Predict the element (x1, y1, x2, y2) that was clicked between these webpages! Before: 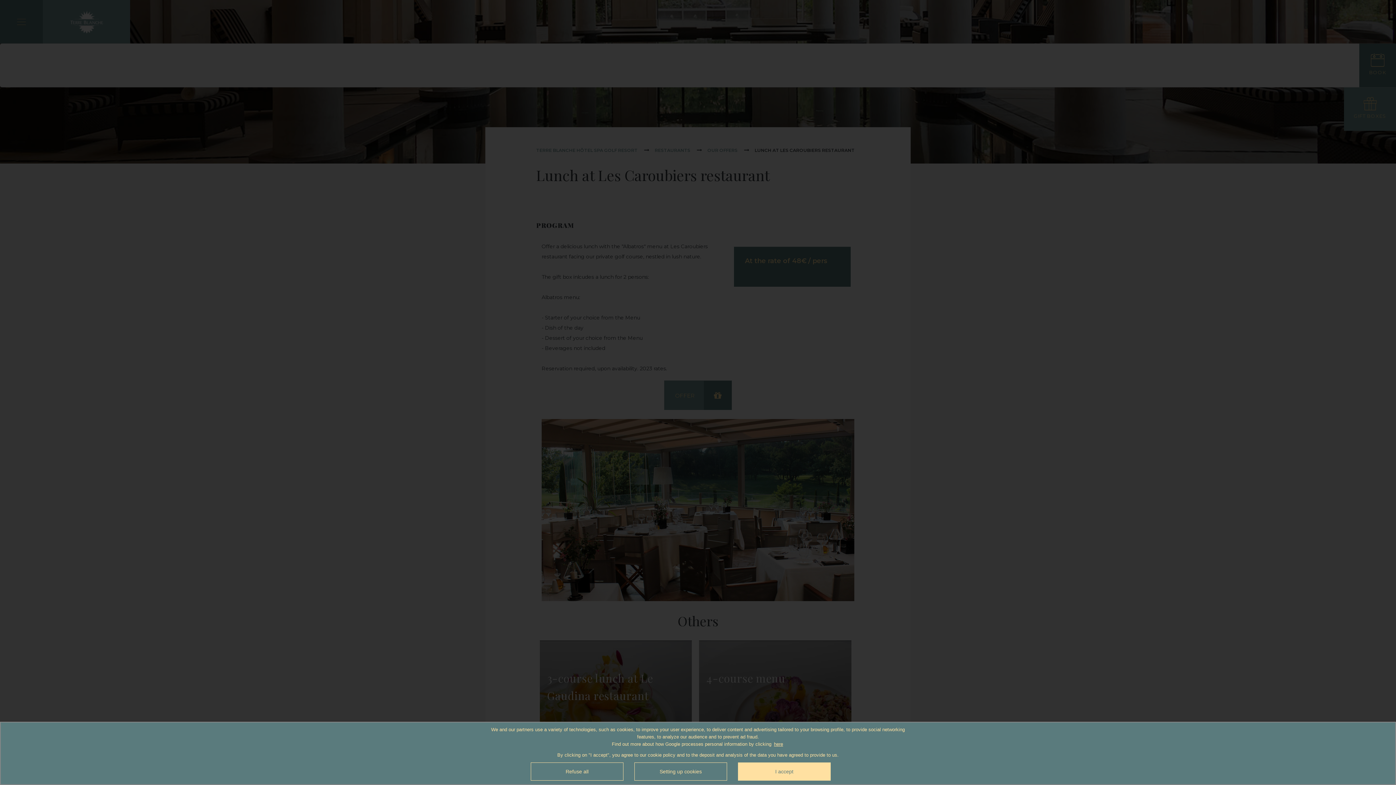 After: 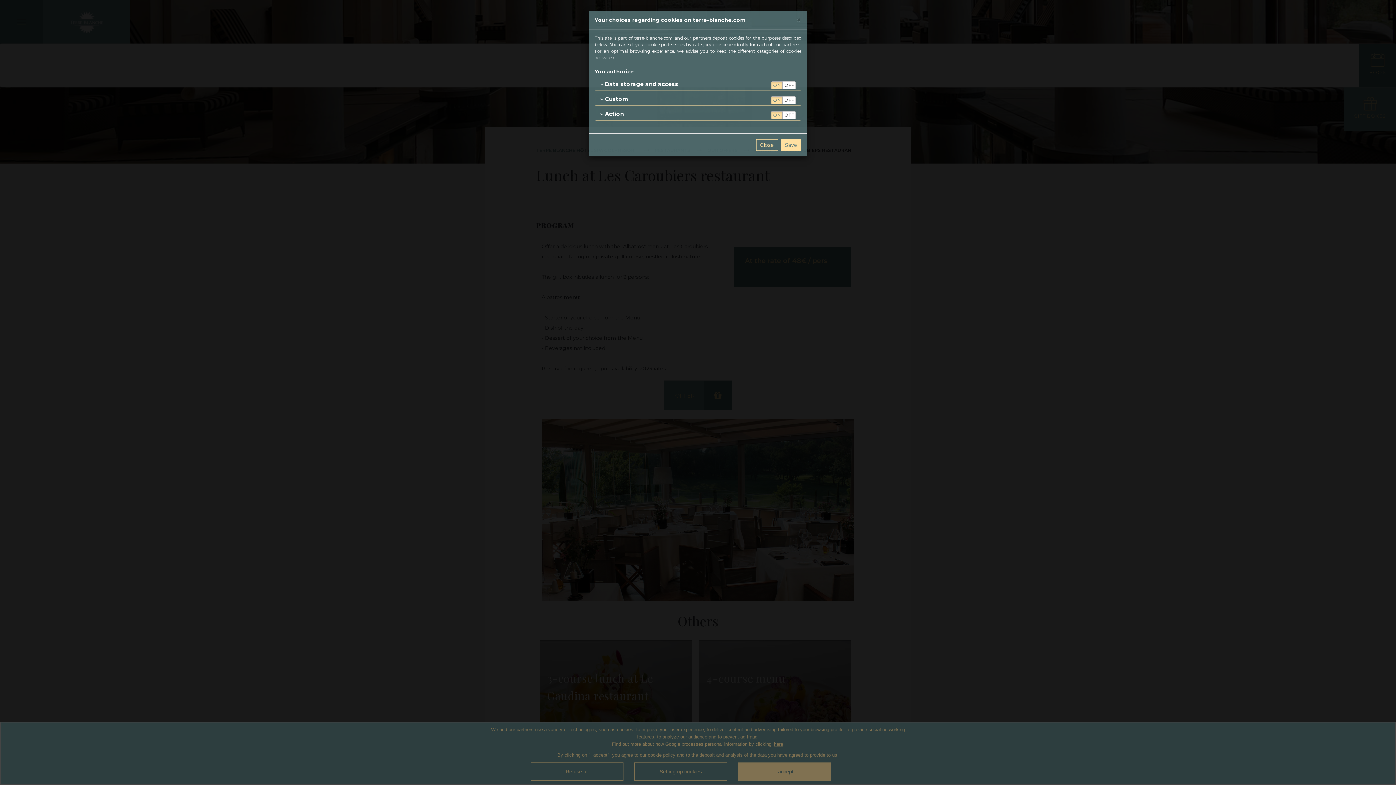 Action: label: Setting up cookies bbox: (634, 762, 727, 781)